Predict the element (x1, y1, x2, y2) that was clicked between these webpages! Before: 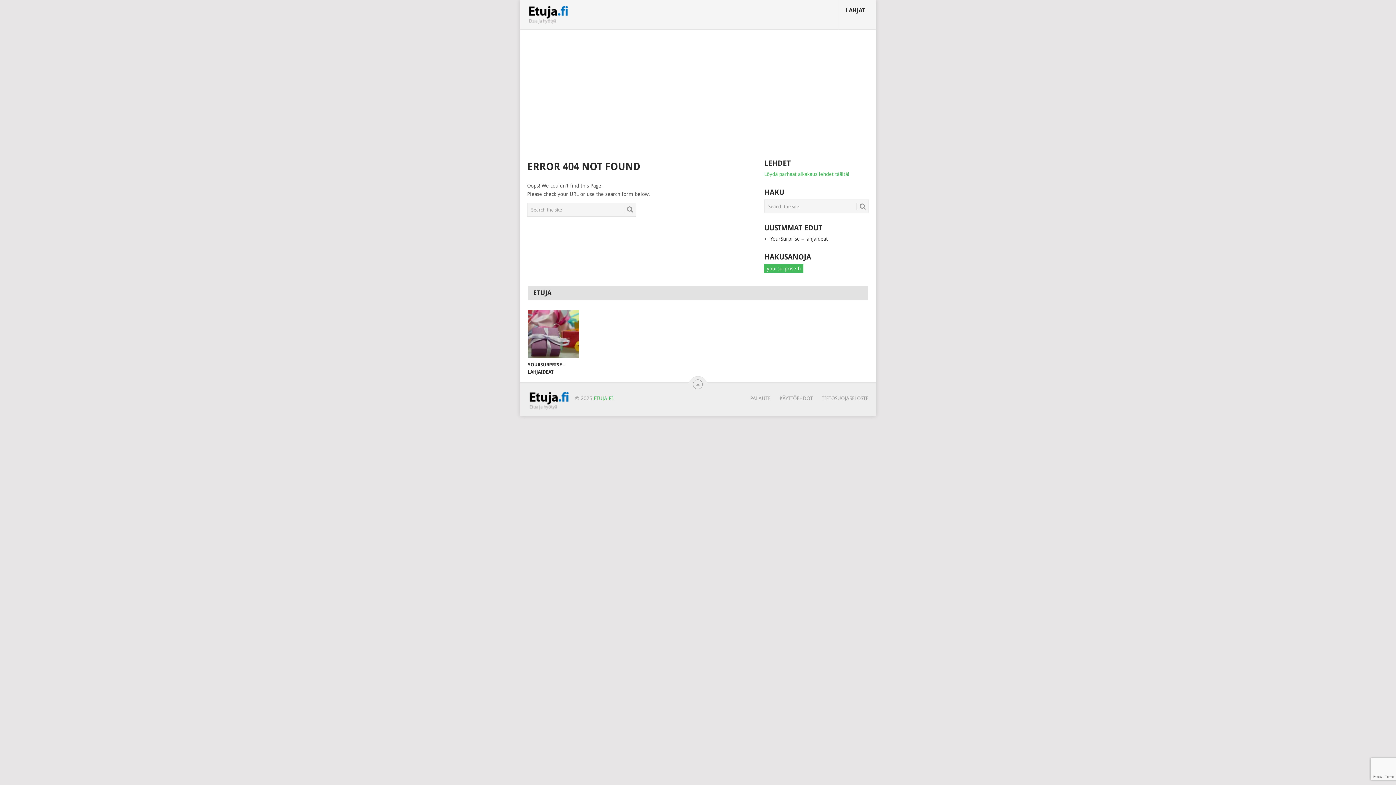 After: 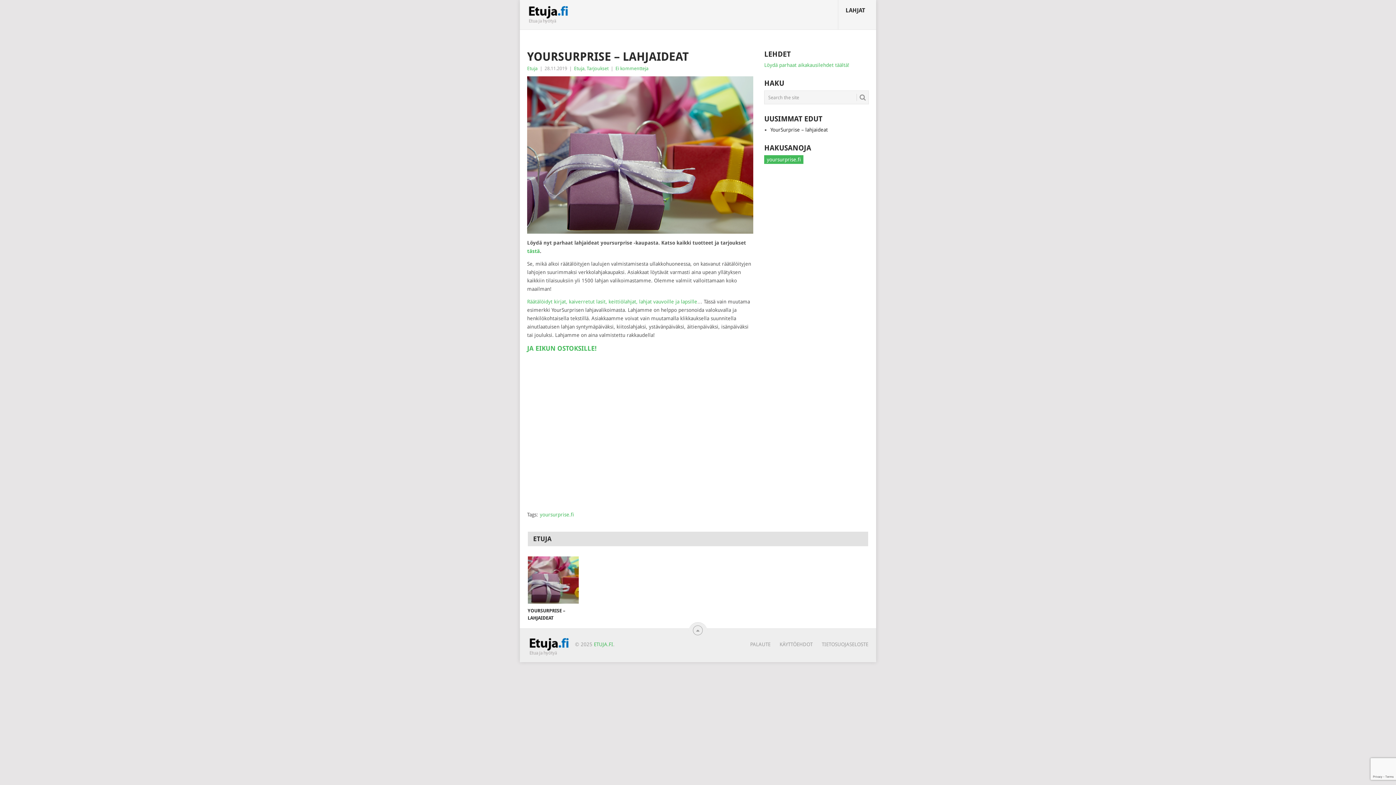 Action: label: YOURSURPRISE – LAHJAIDEAT bbox: (527, 310, 578, 357)